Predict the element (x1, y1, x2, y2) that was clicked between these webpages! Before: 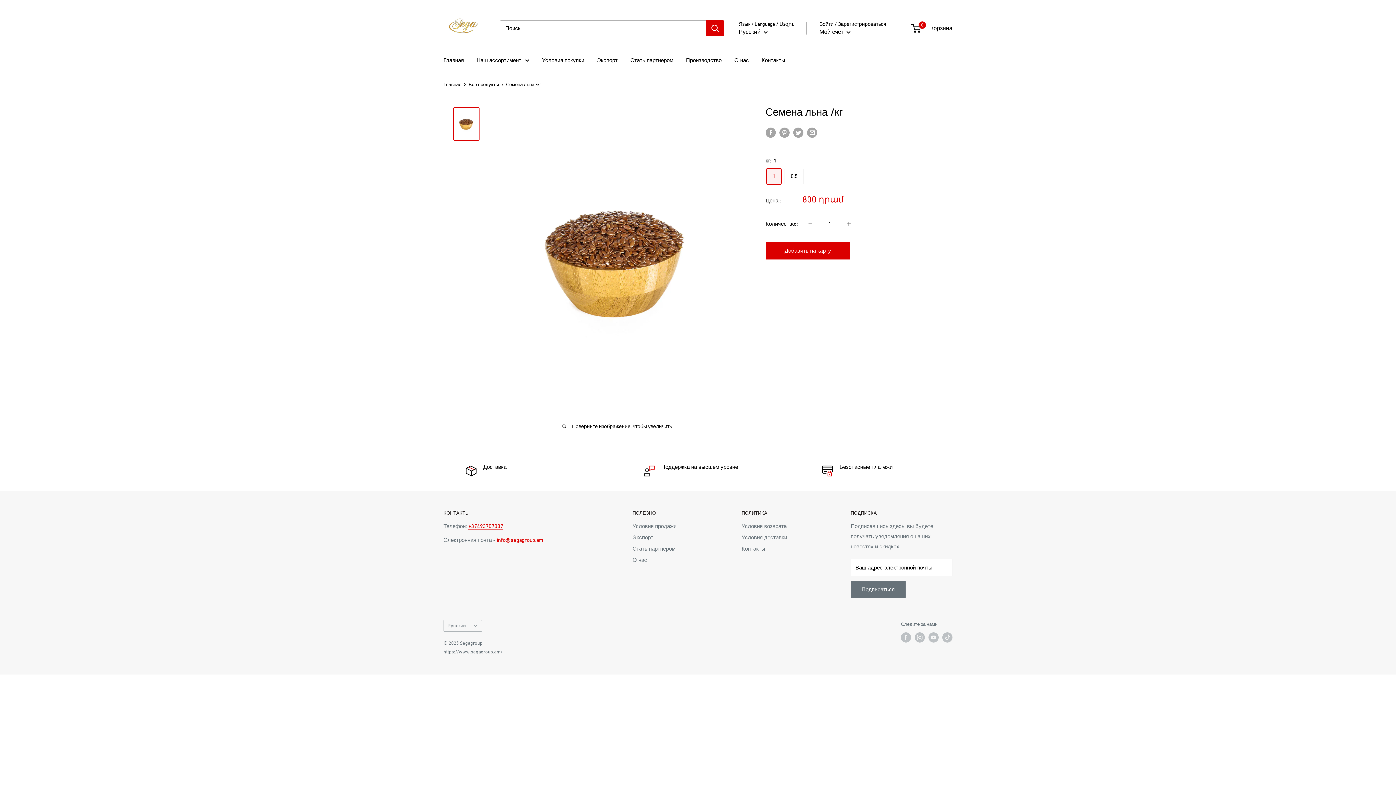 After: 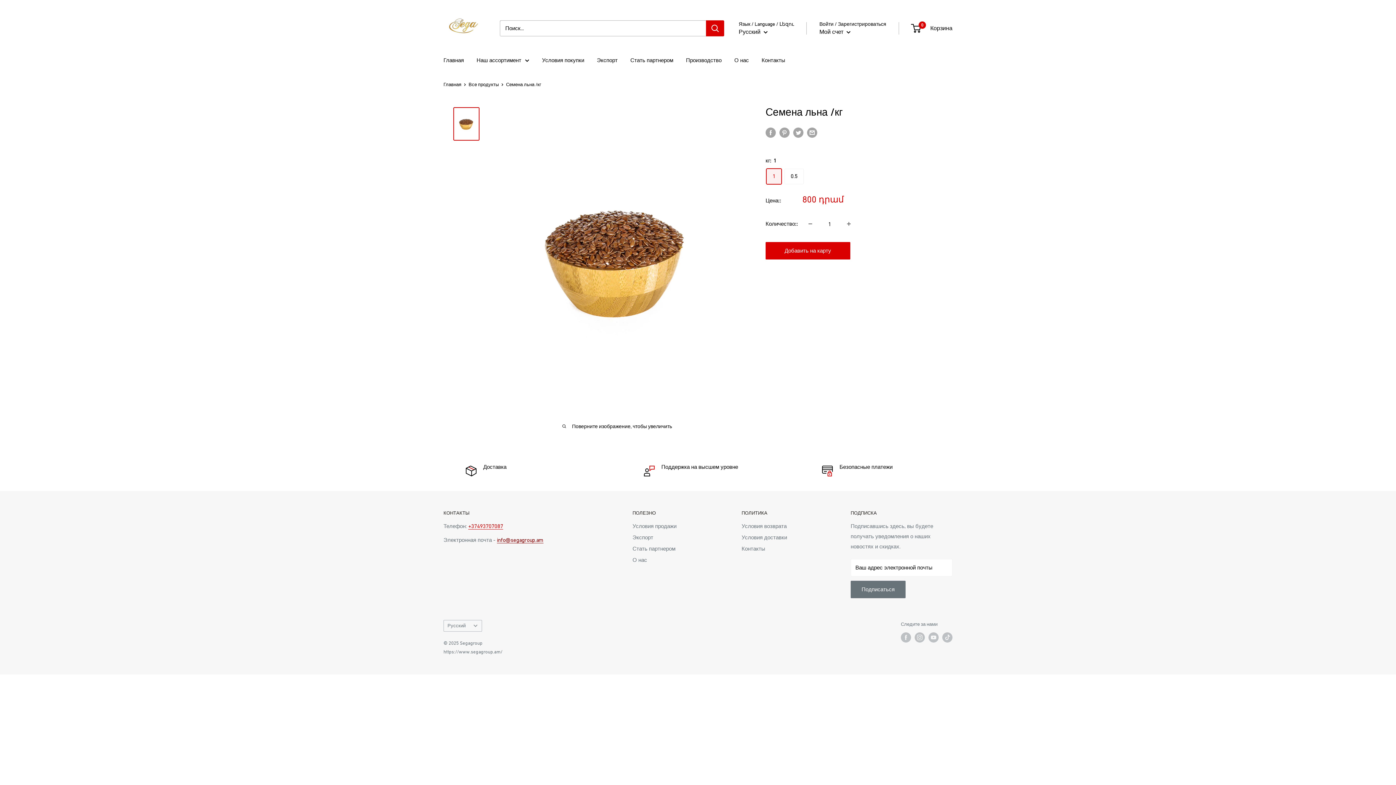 Action: label: info@segagroup.am bbox: (497, 537, 543, 543)